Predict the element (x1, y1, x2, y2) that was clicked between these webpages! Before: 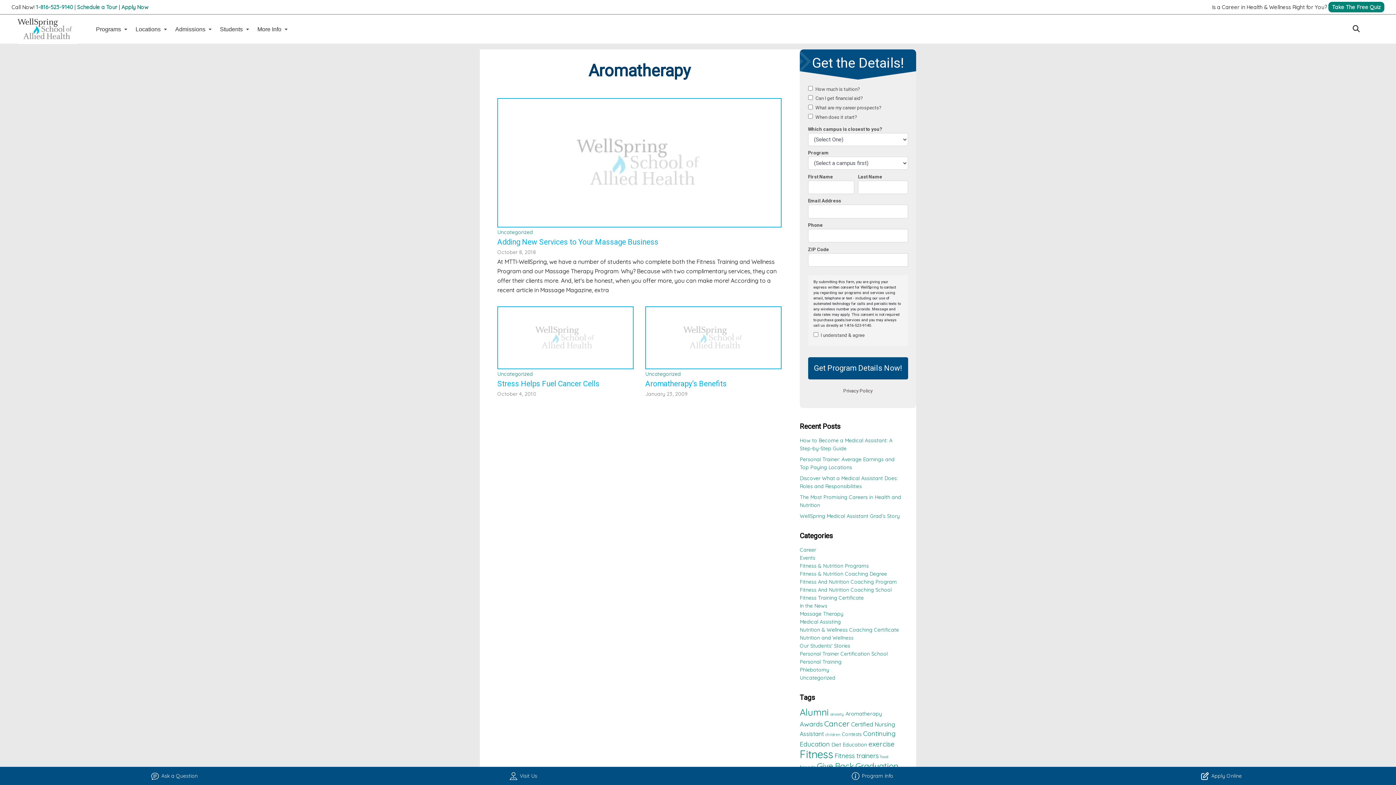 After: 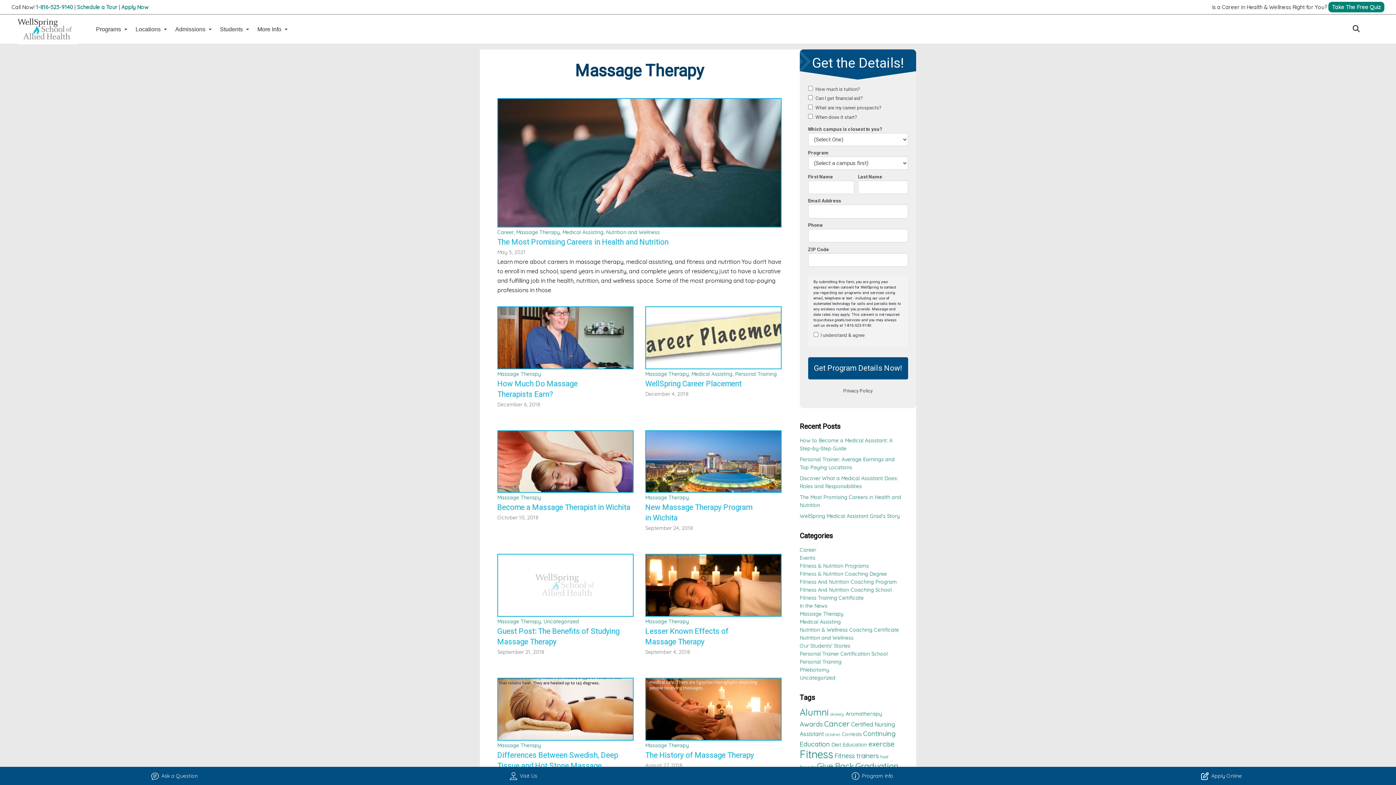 Action: bbox: (800, 610, 843, 617) label: Massage Therapy